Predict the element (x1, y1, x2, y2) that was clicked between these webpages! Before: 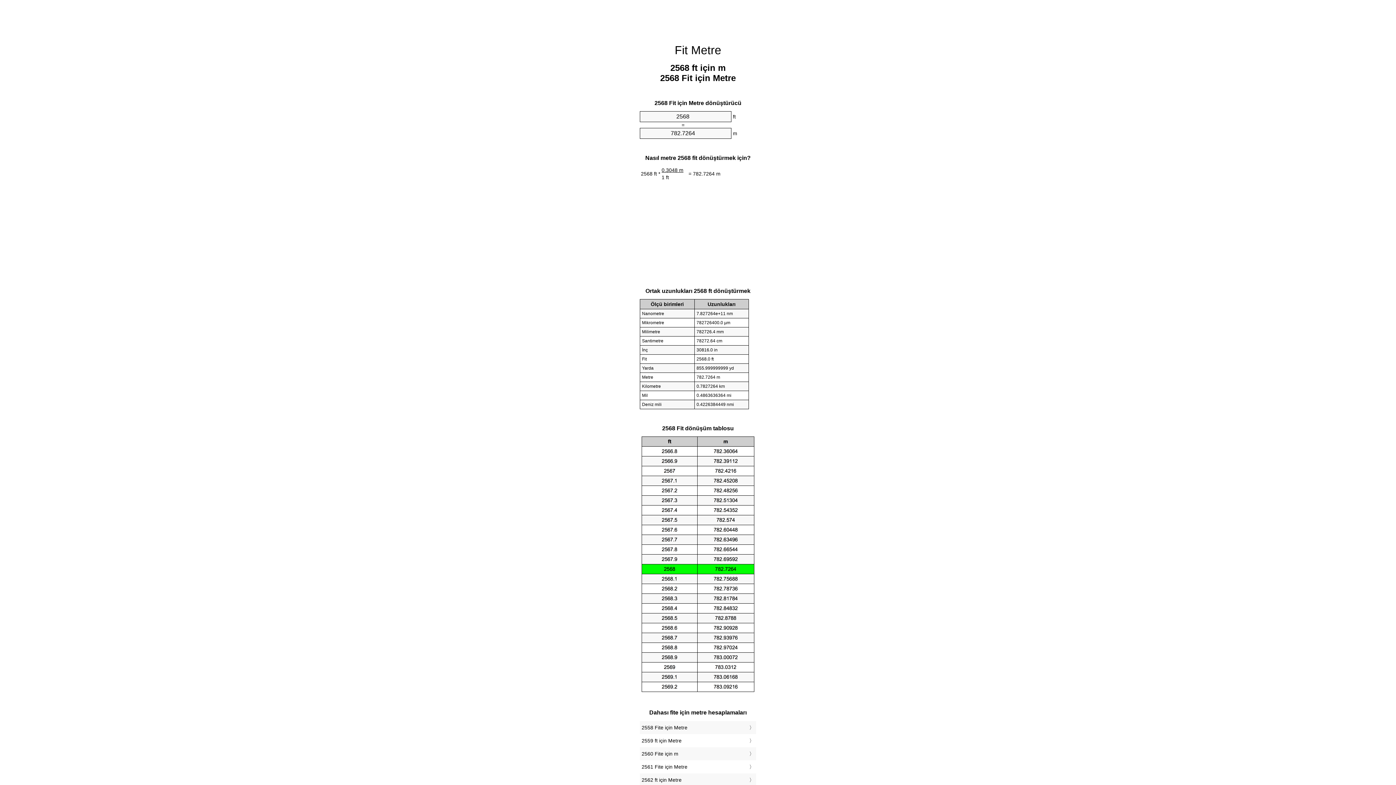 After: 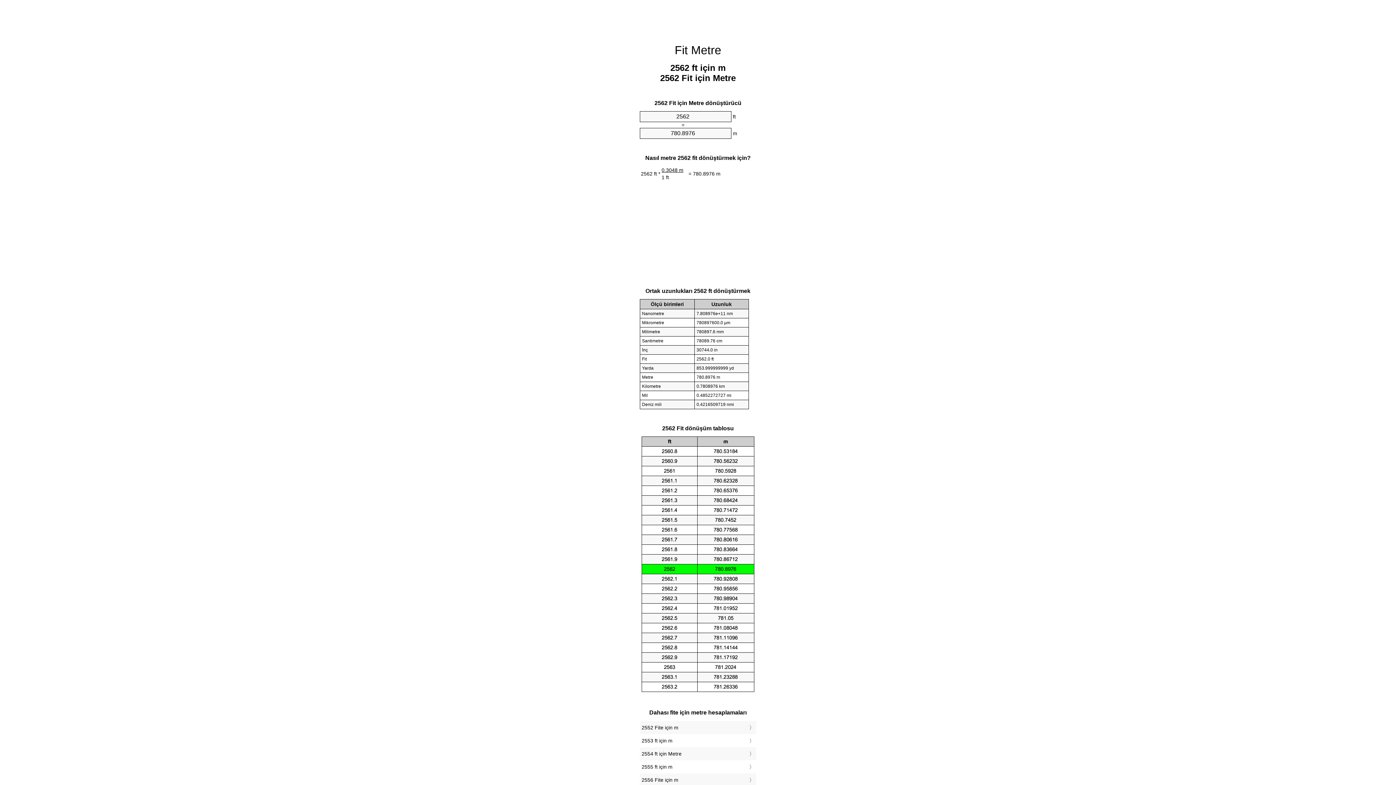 Action: label: 2562 ft için Metre bbox: (641, 775, 754, 785)